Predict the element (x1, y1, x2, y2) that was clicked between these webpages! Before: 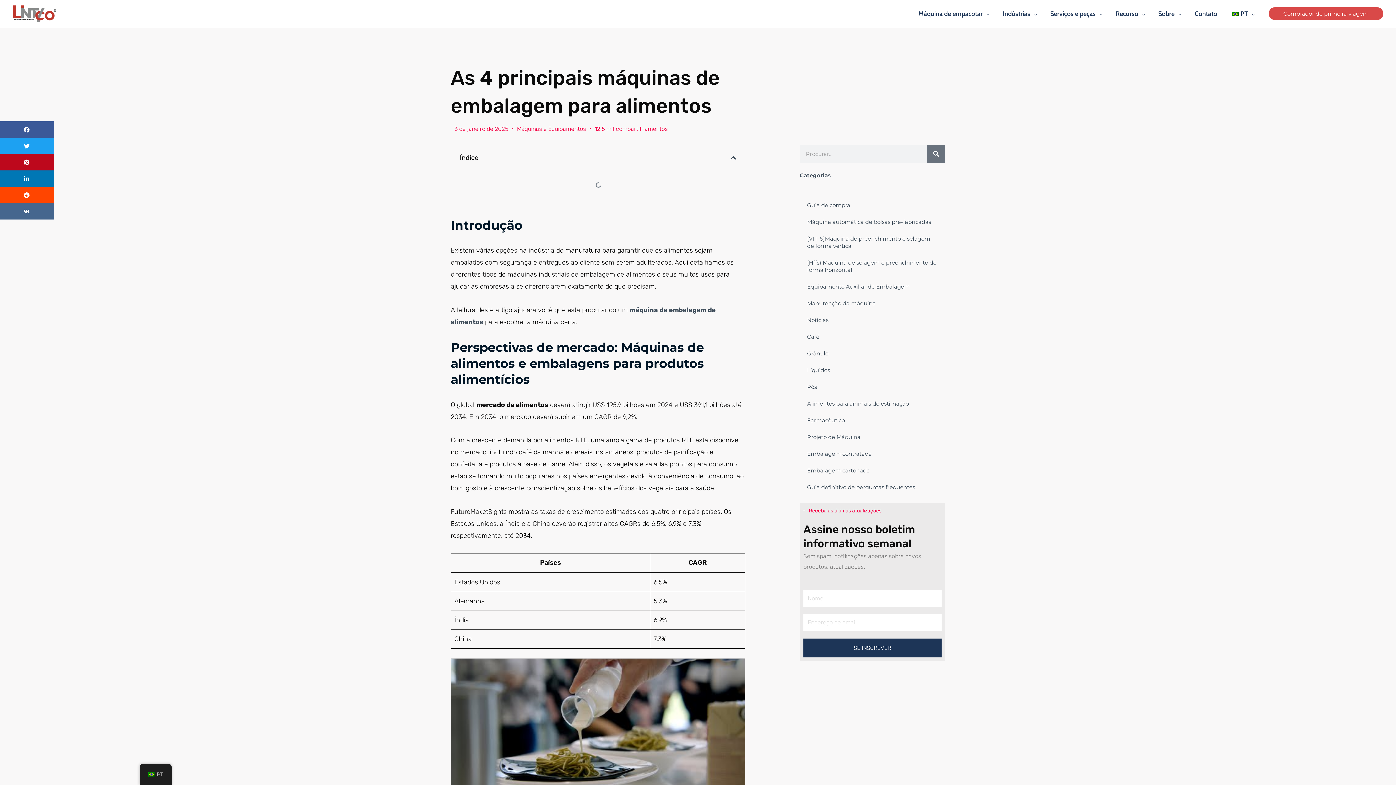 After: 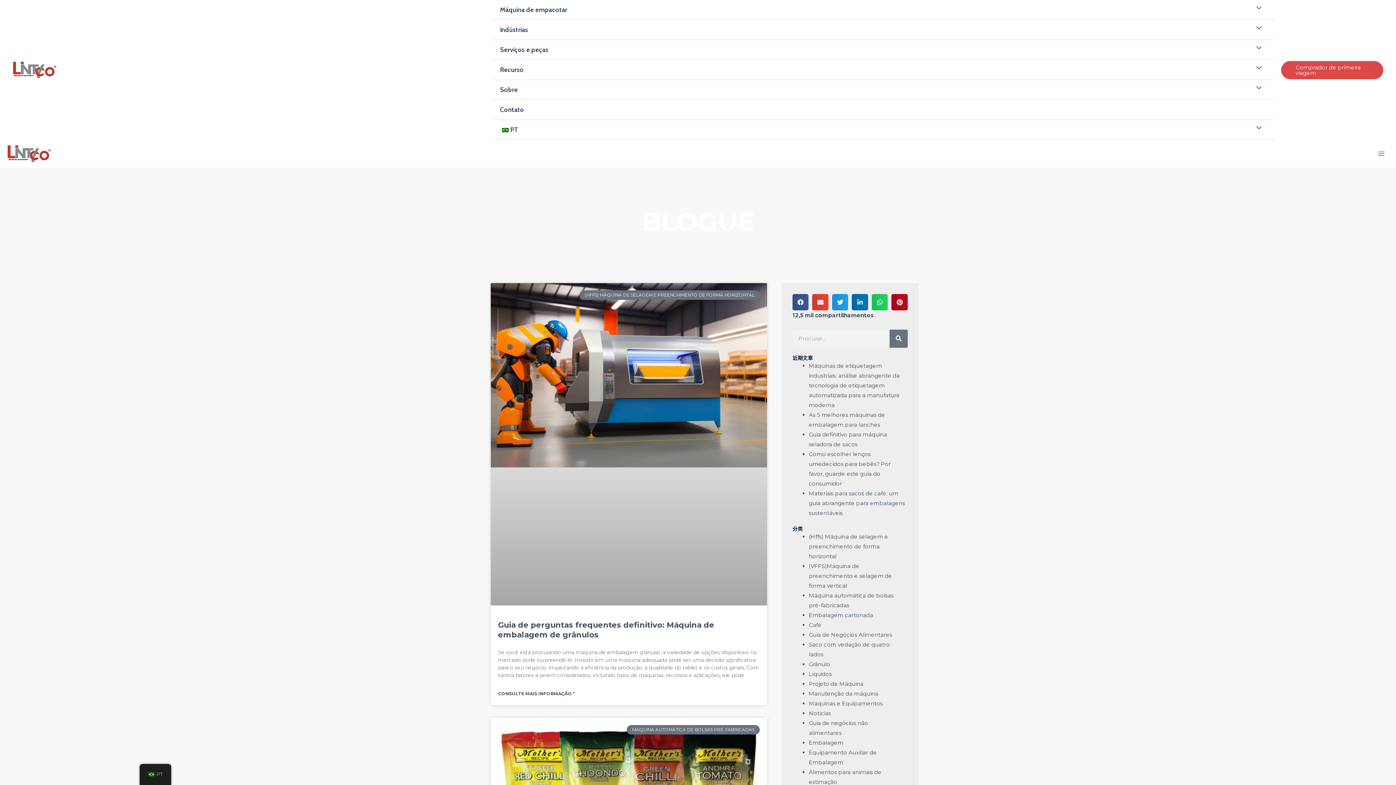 Action: label: Máquina automática de bolsas pré-fabricadas bbox: (800, 213, 945, 230)